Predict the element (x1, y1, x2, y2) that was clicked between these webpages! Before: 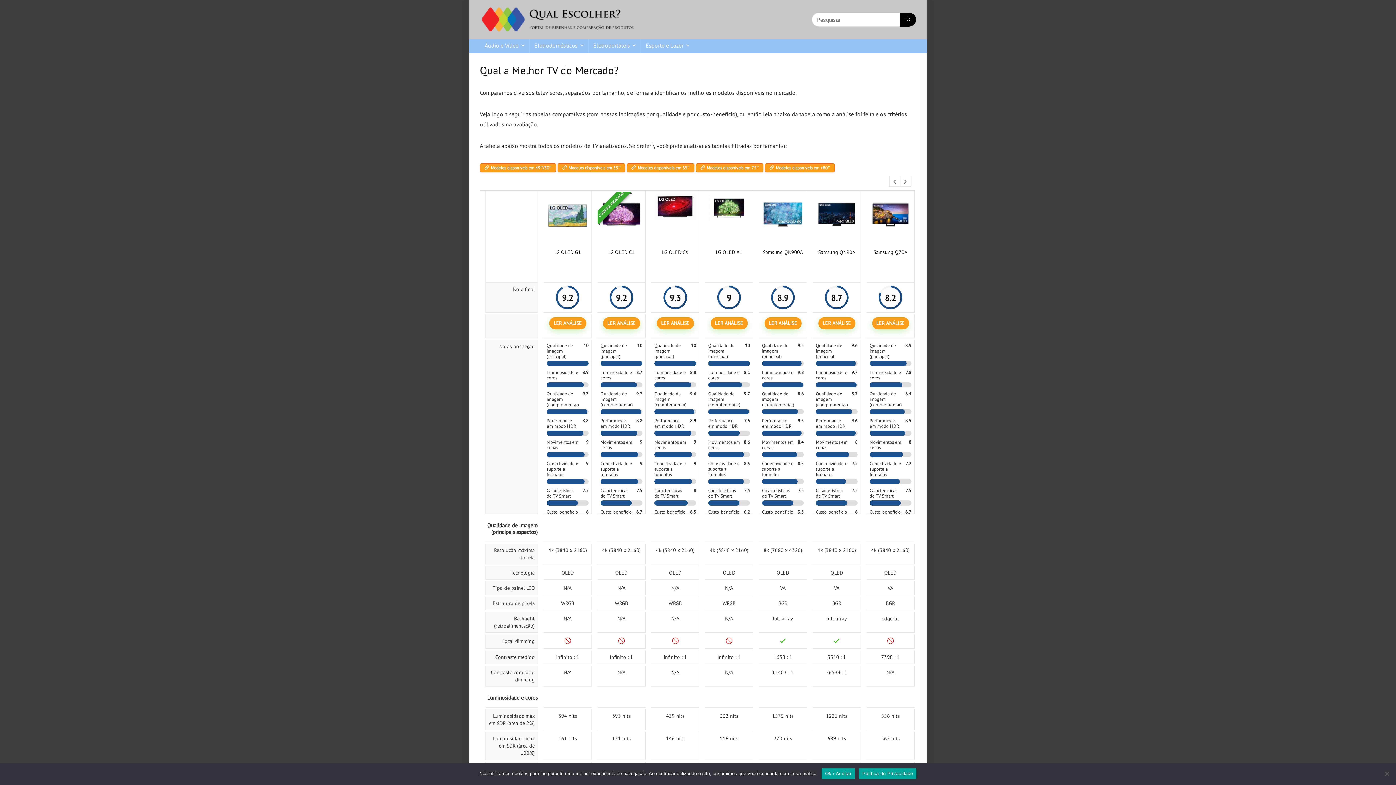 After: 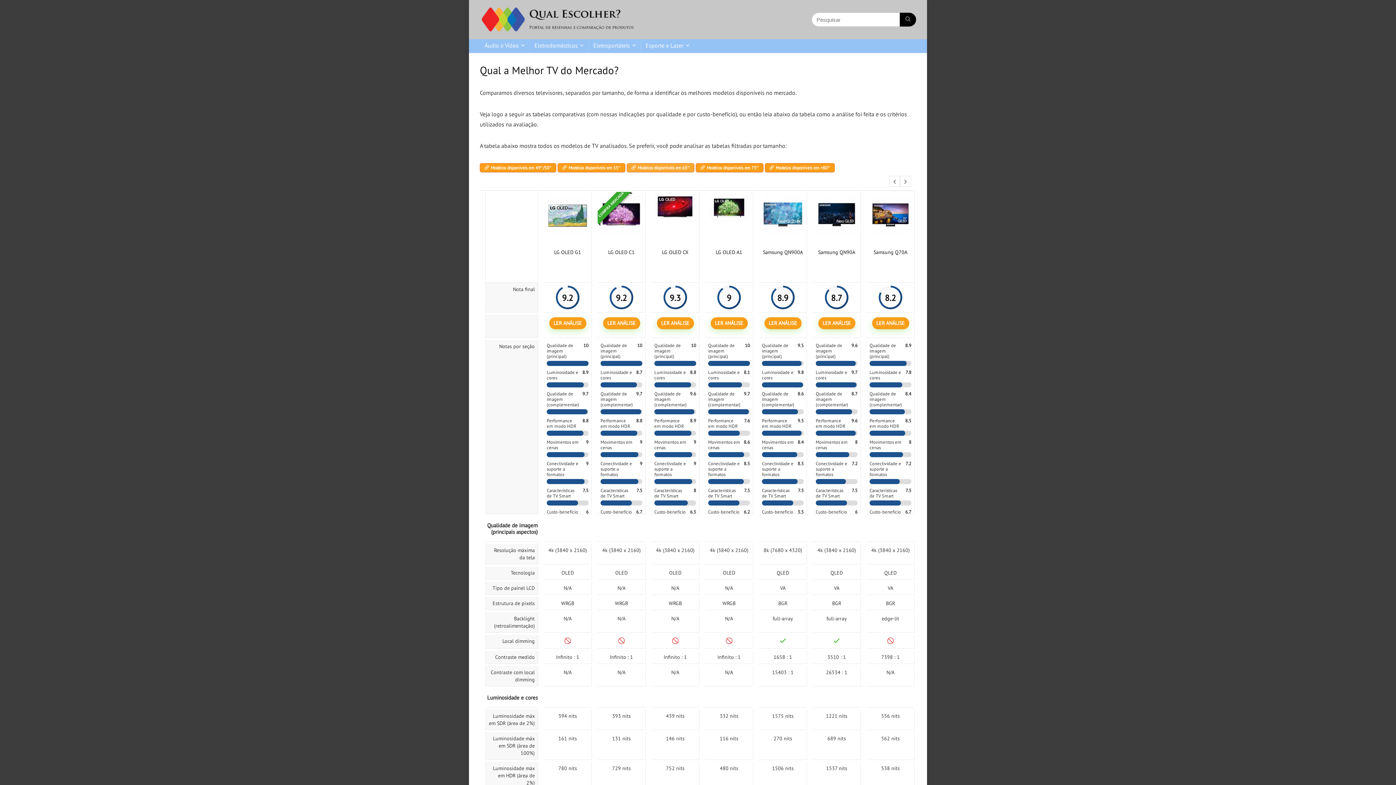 Action: bbox: (626, 163, 694, 172) label: Modelos disponíveis em 65″